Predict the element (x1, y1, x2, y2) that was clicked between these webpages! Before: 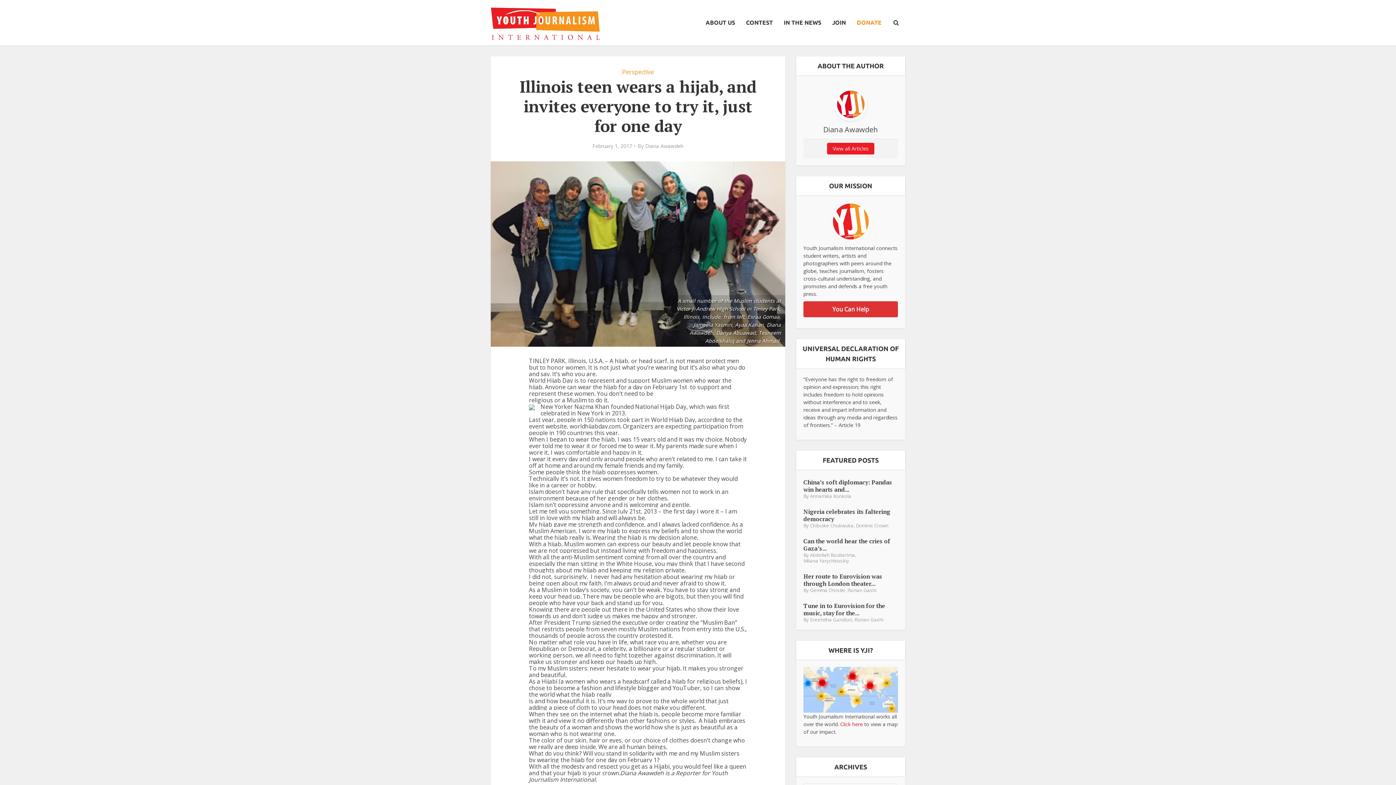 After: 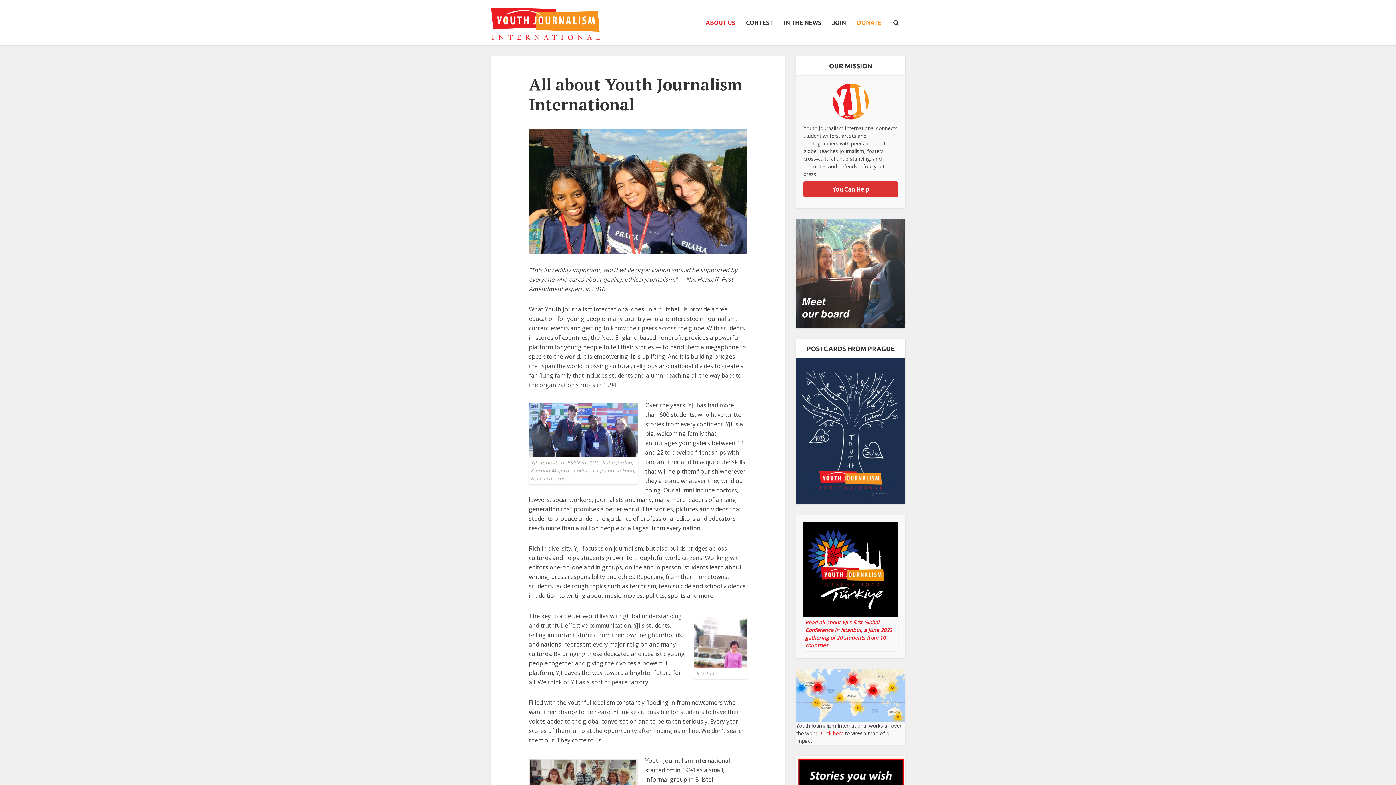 Action: bbox: (700, 0, 740, 45) label: ABOUT US